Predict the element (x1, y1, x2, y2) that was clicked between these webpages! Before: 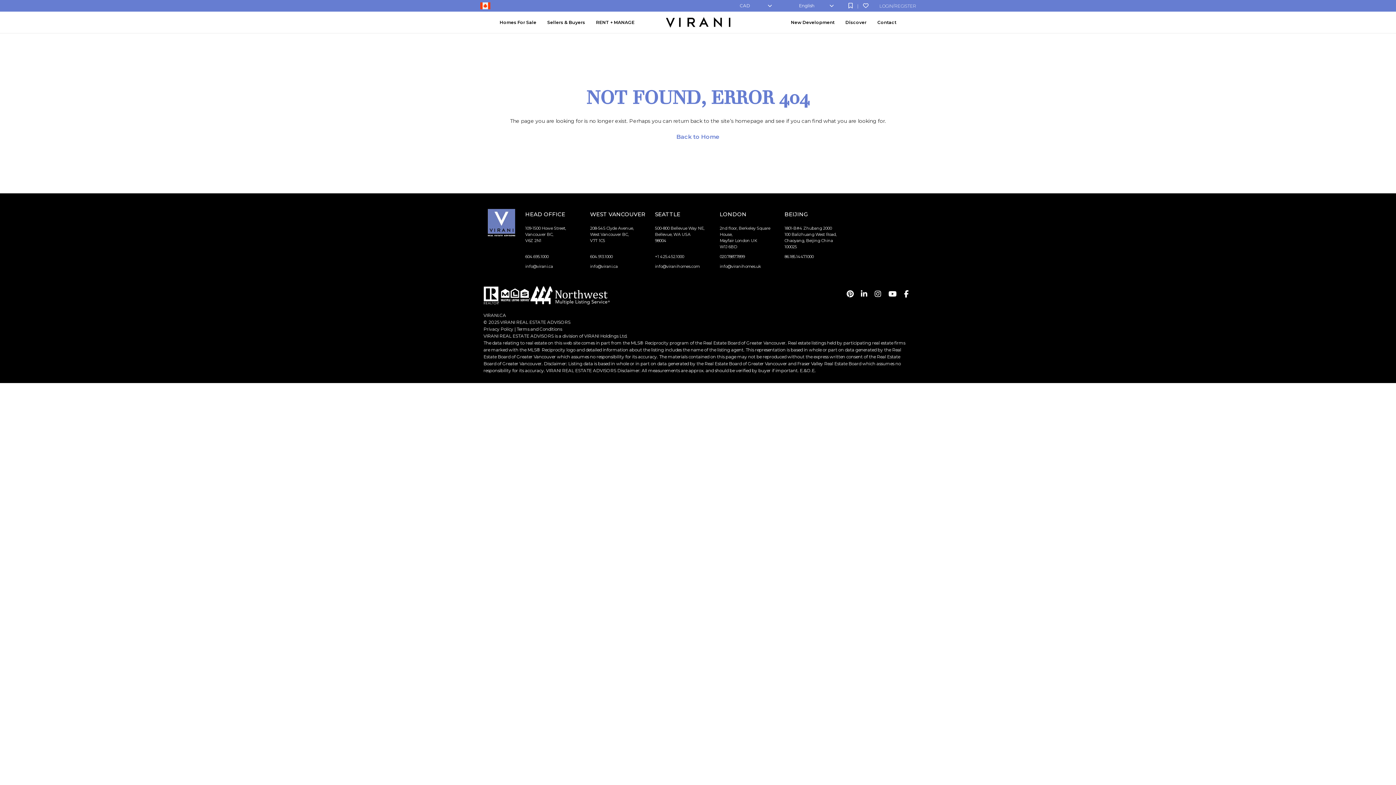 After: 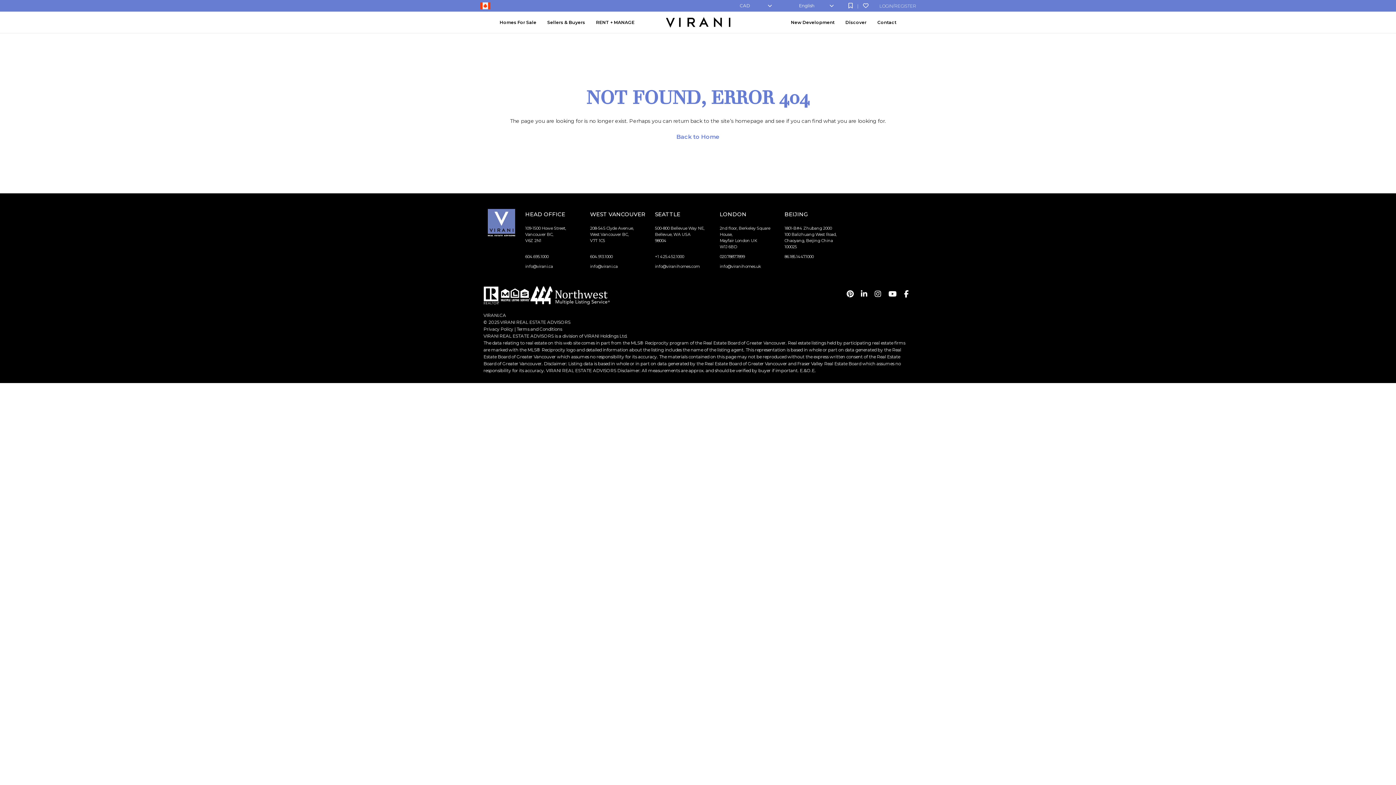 Action: bbox: (843, 286, 857, 301)